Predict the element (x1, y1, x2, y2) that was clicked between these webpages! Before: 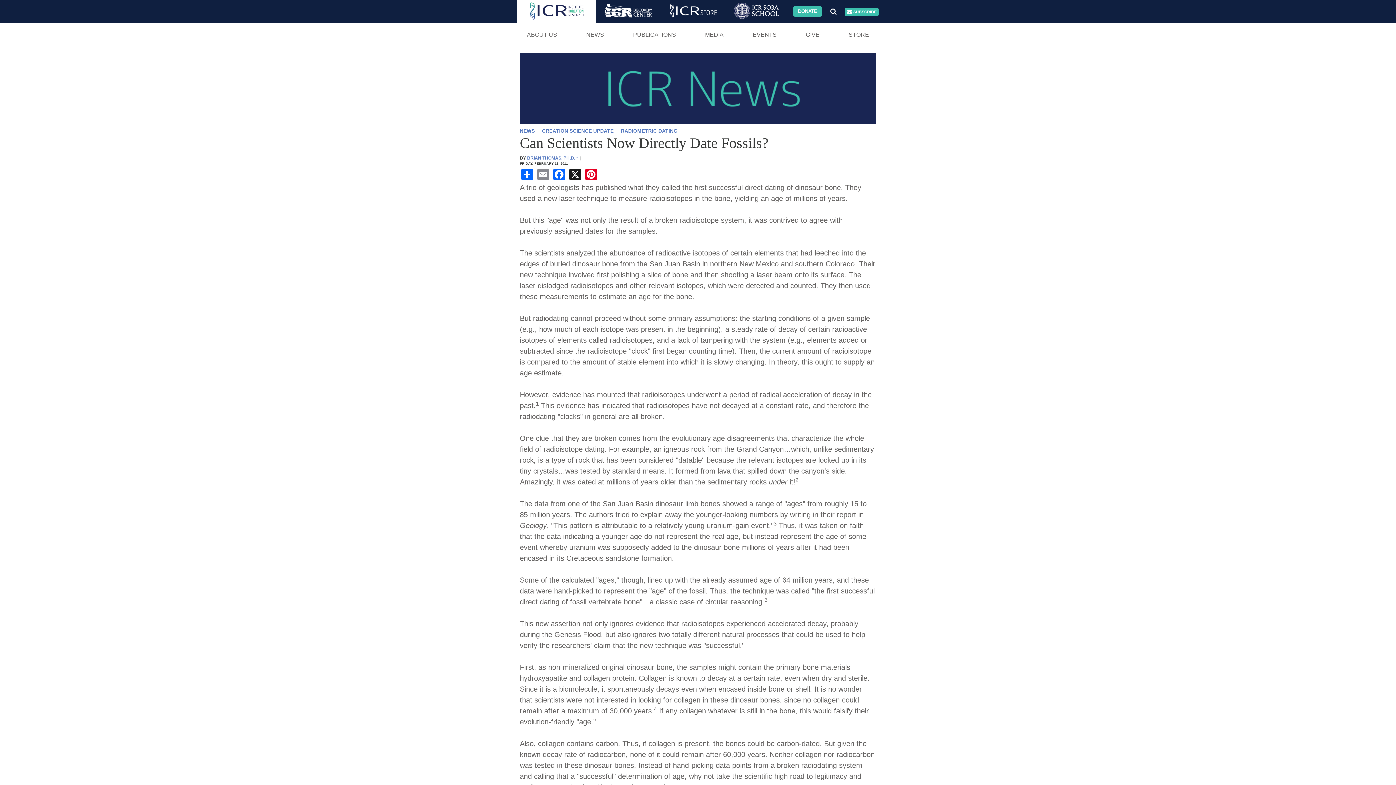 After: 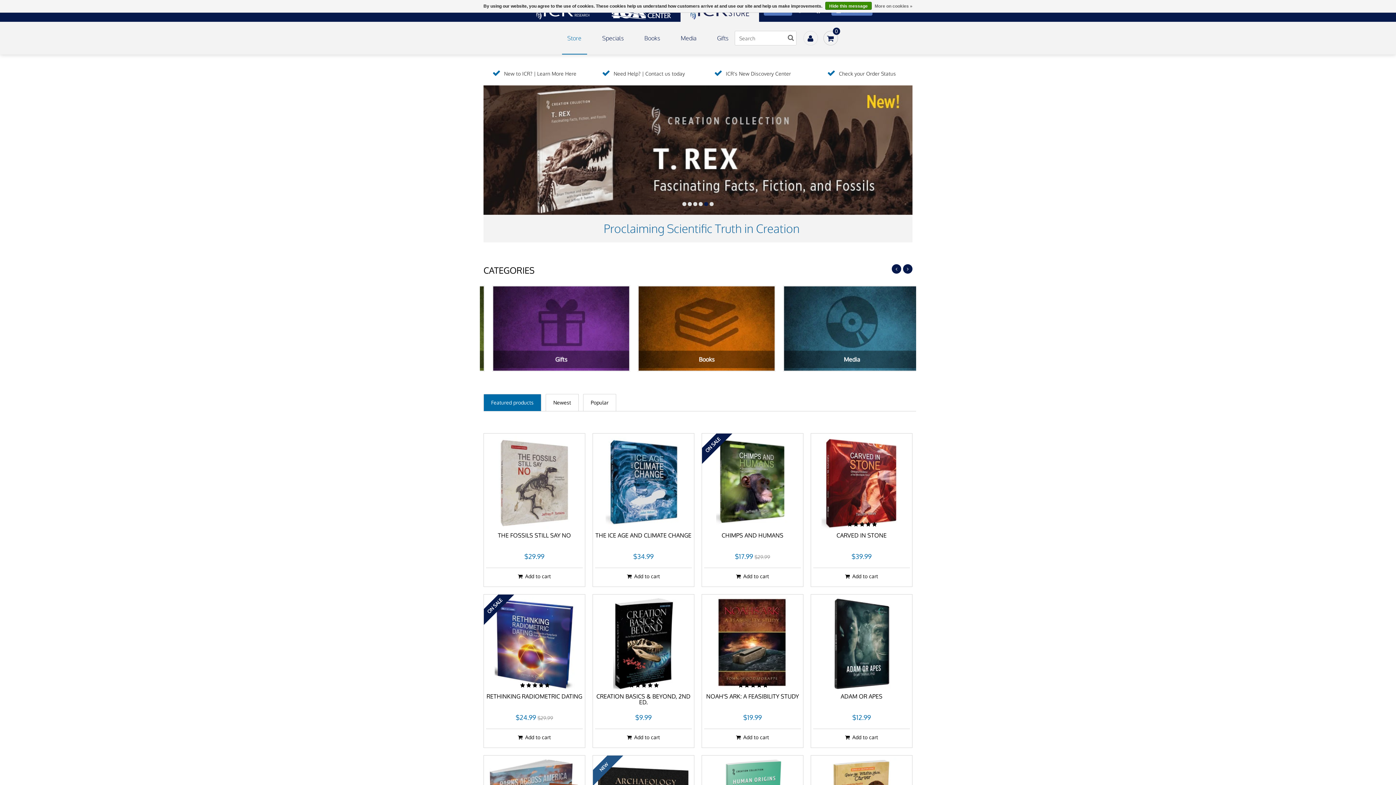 Action: bbox: (661, 1, 726, 21)